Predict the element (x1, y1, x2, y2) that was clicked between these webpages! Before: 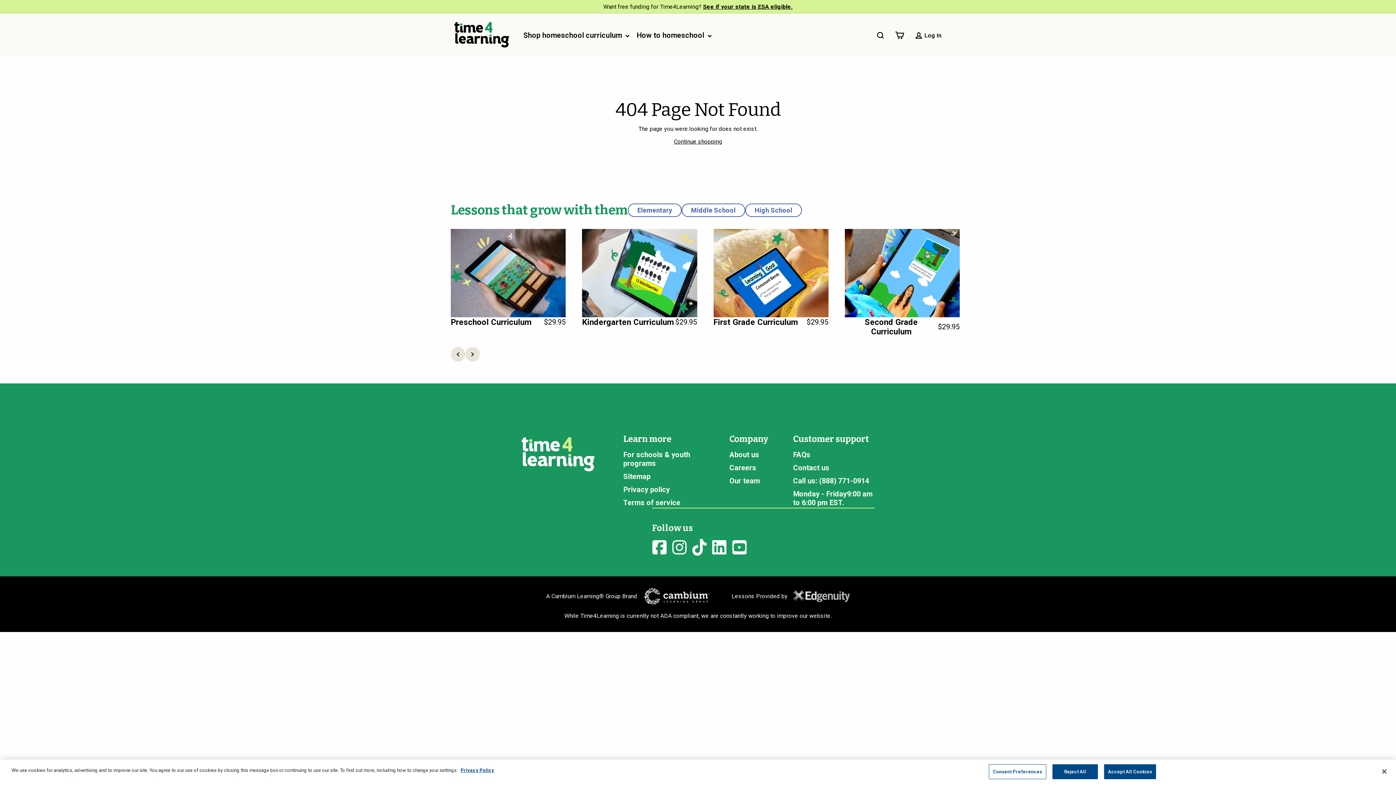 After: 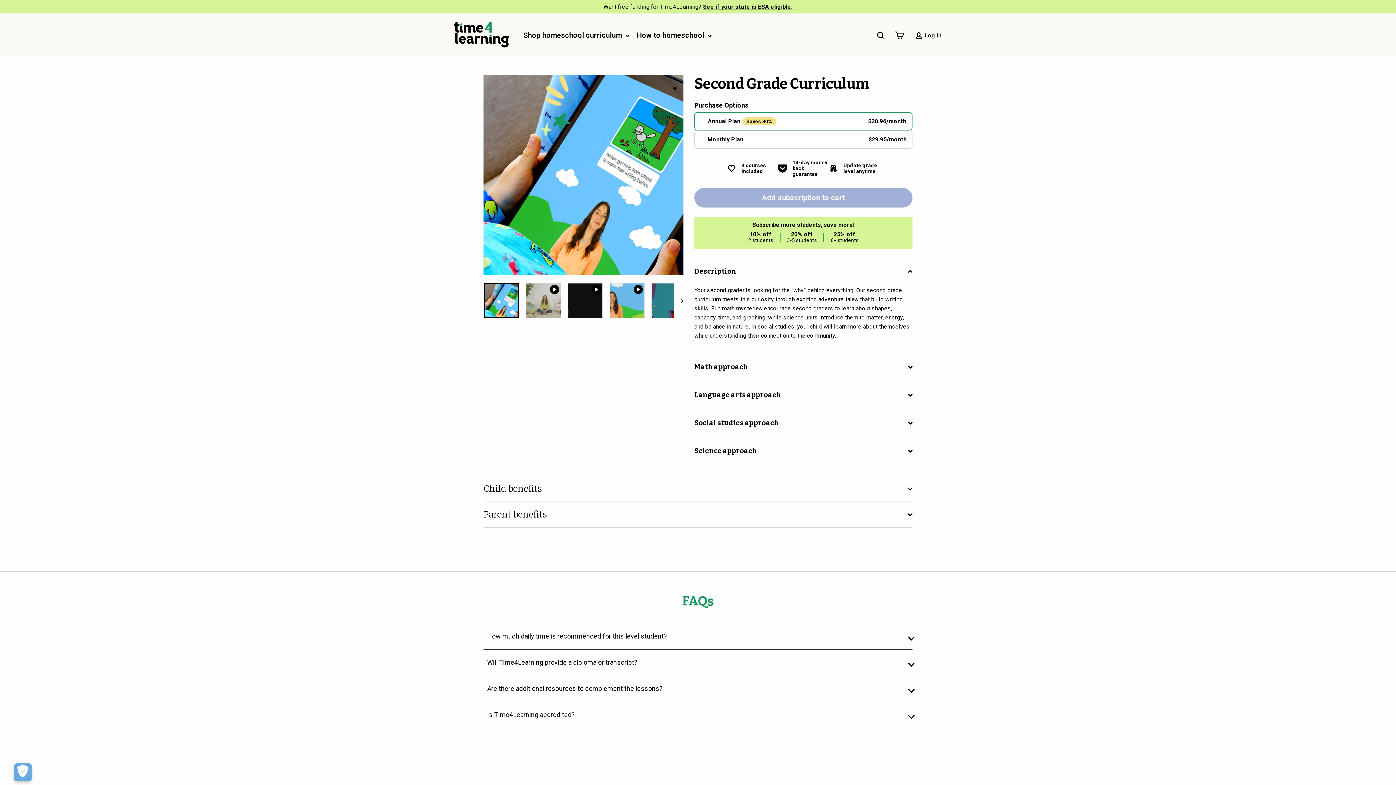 Action: label: 4 / 14 bbox: (845, 229, 960, 336)